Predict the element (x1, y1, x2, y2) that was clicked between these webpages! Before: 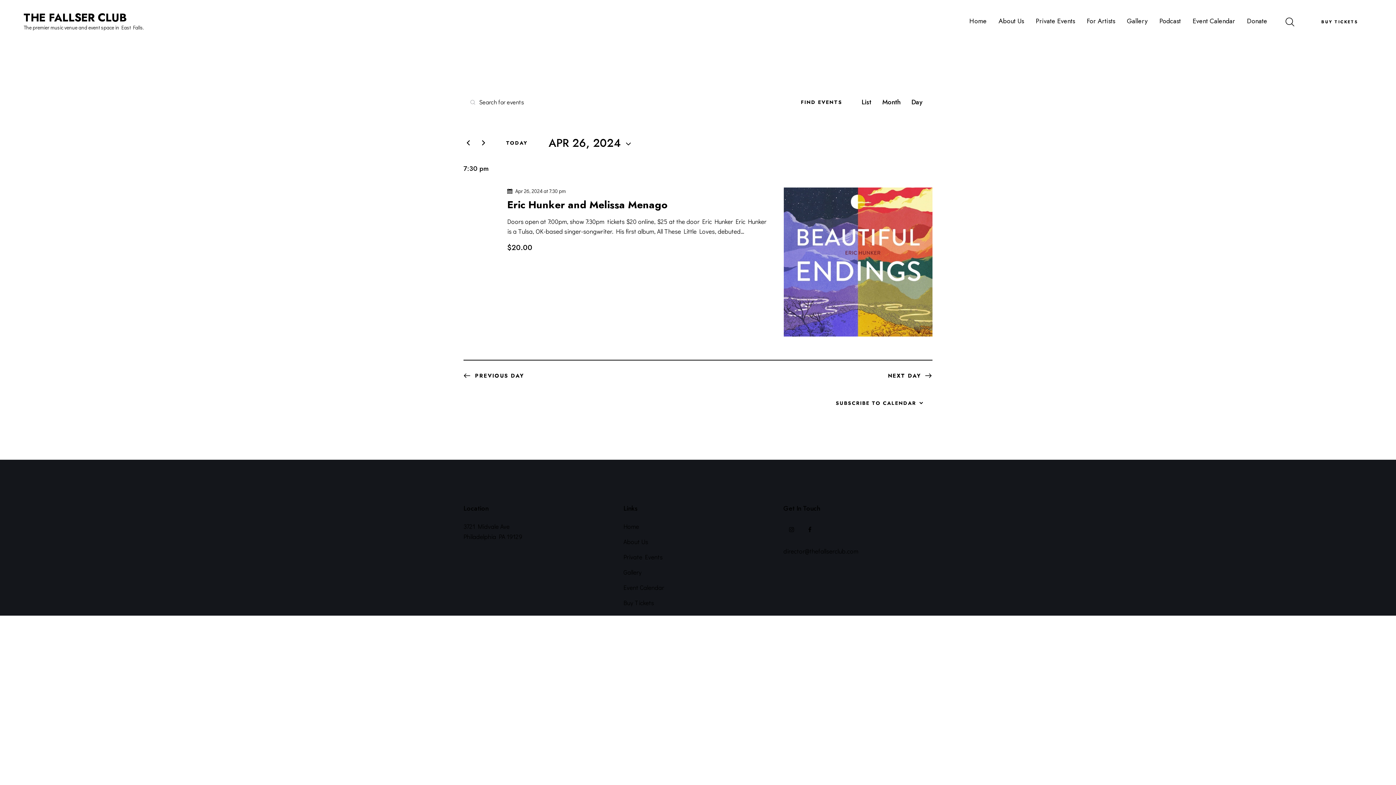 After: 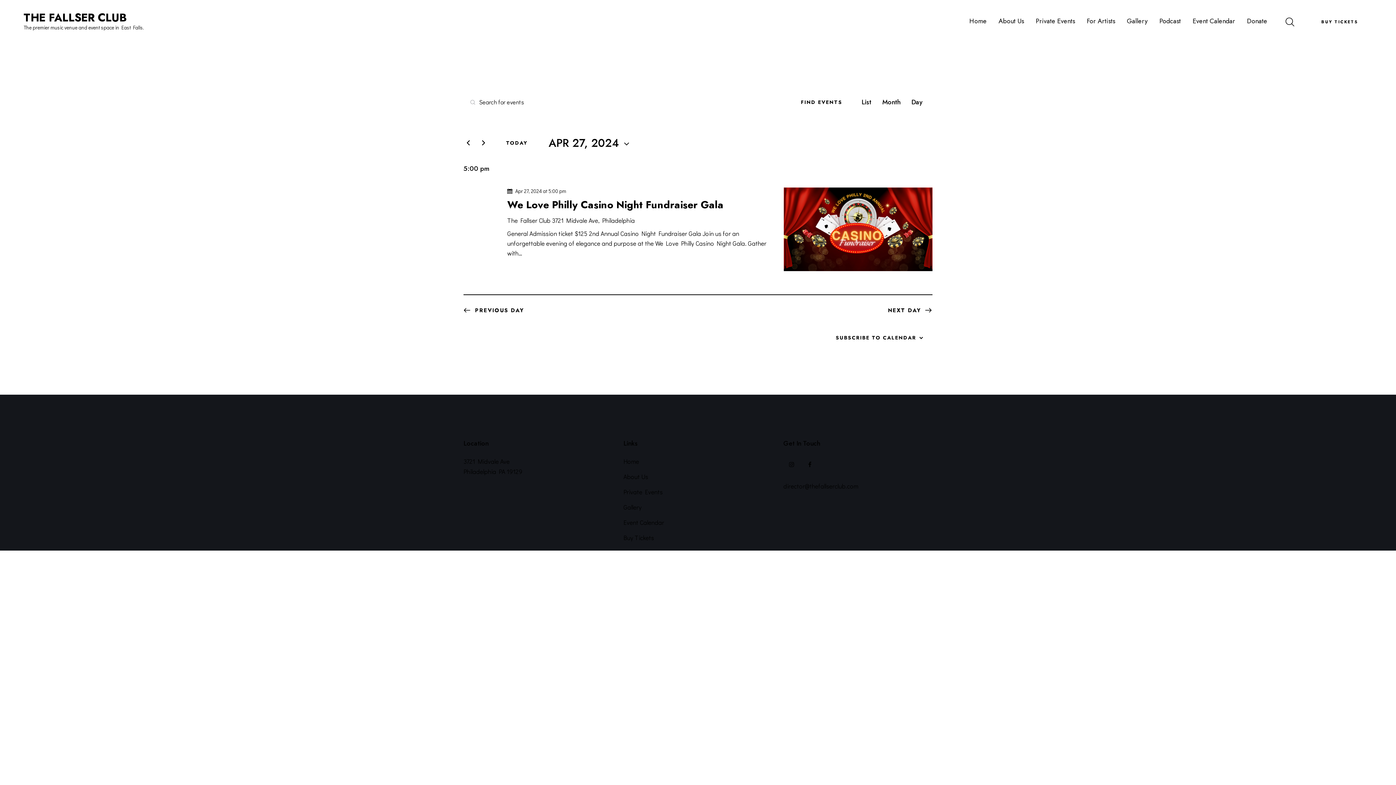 Action: bbox: (888, 372, 932, 379) label: Next Day